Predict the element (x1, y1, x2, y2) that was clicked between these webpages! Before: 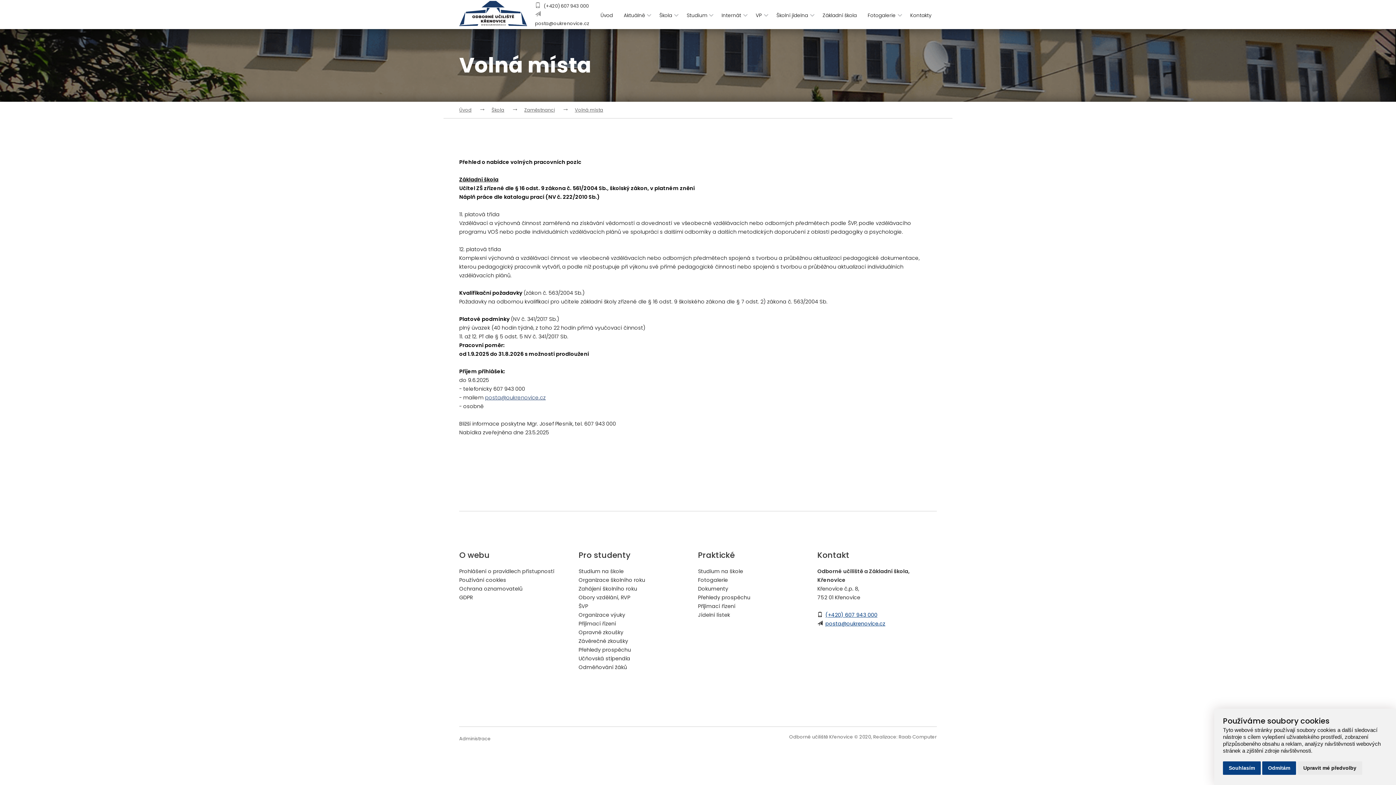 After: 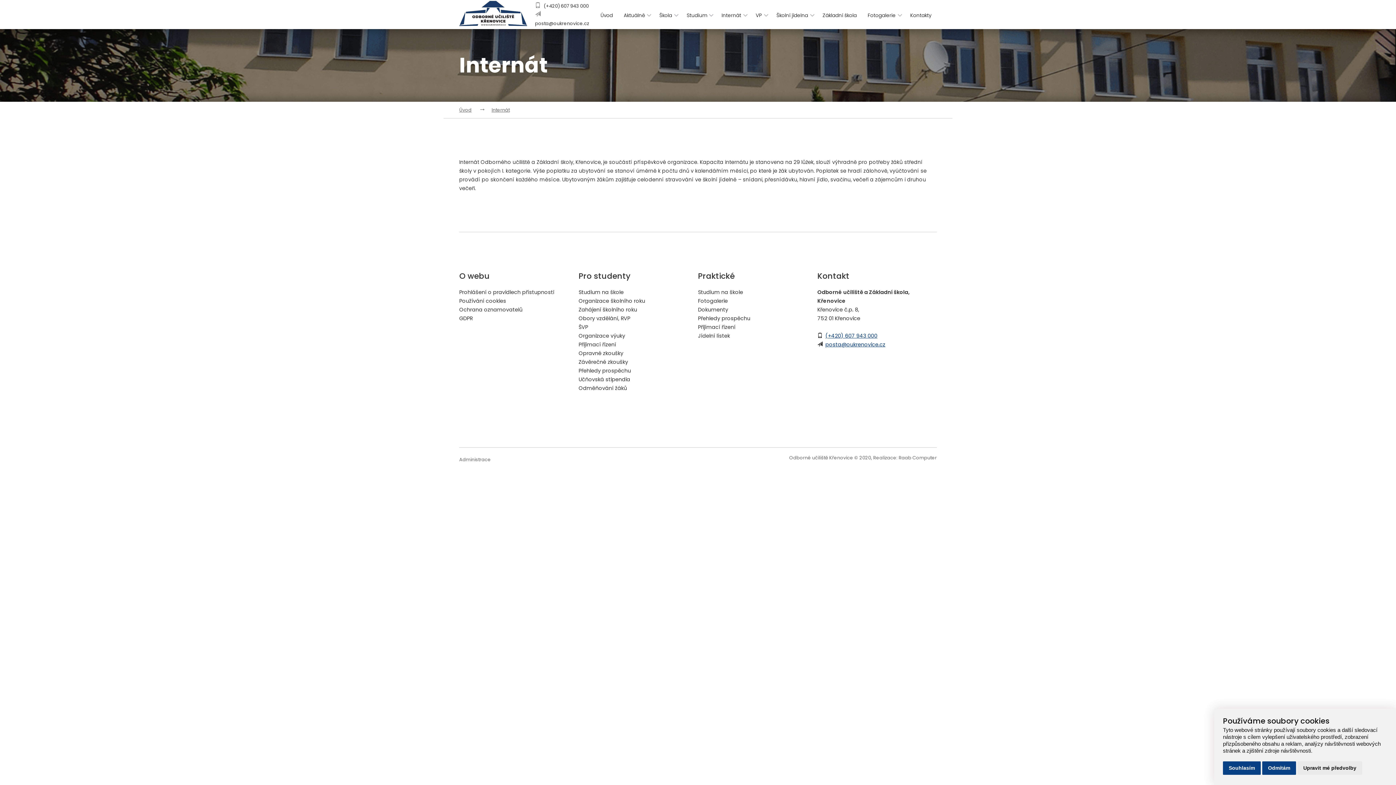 Action: bbox: (716, 6, 750, 24) label: Internát